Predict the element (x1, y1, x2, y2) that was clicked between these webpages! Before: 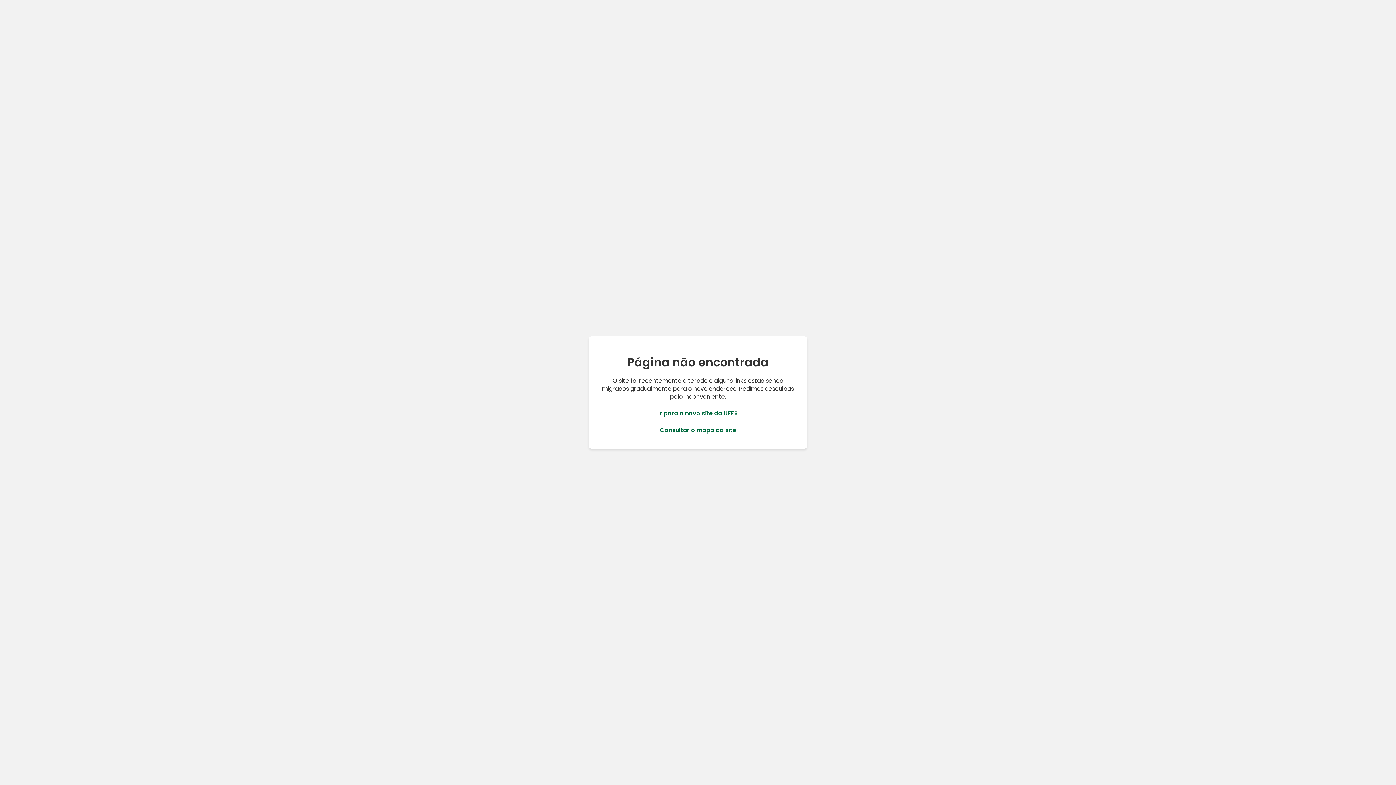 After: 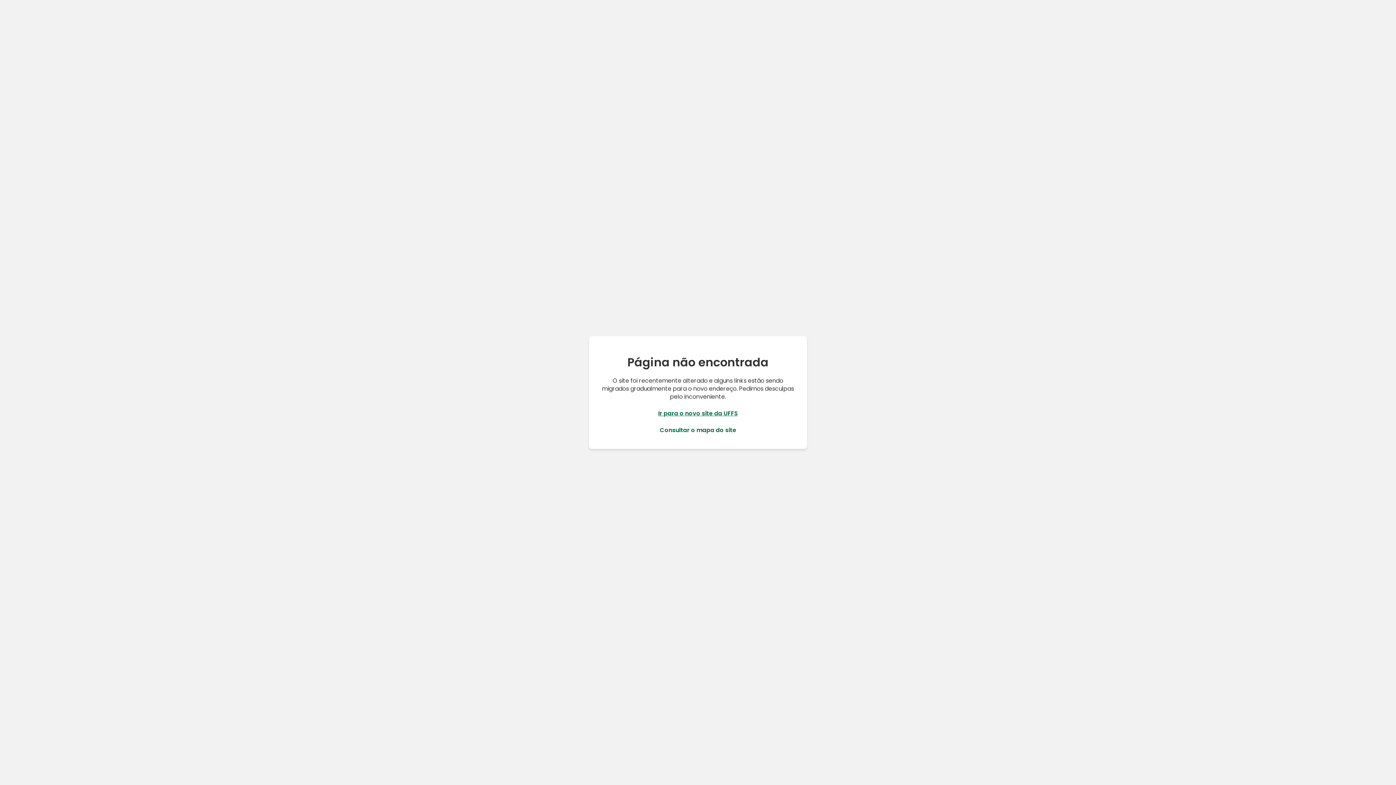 Action: label: Ir para o novo site da UFFS bbox: (658, 409, 738, 417)